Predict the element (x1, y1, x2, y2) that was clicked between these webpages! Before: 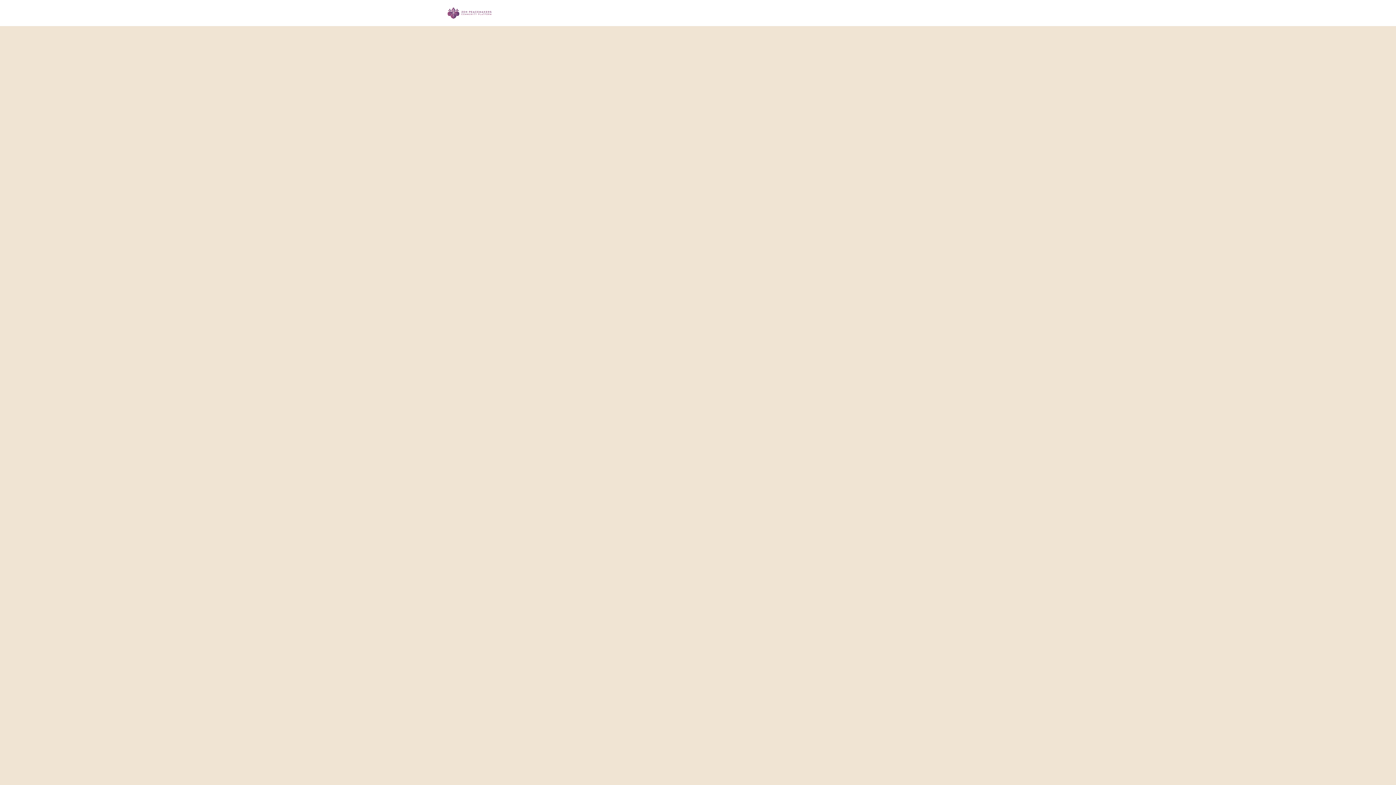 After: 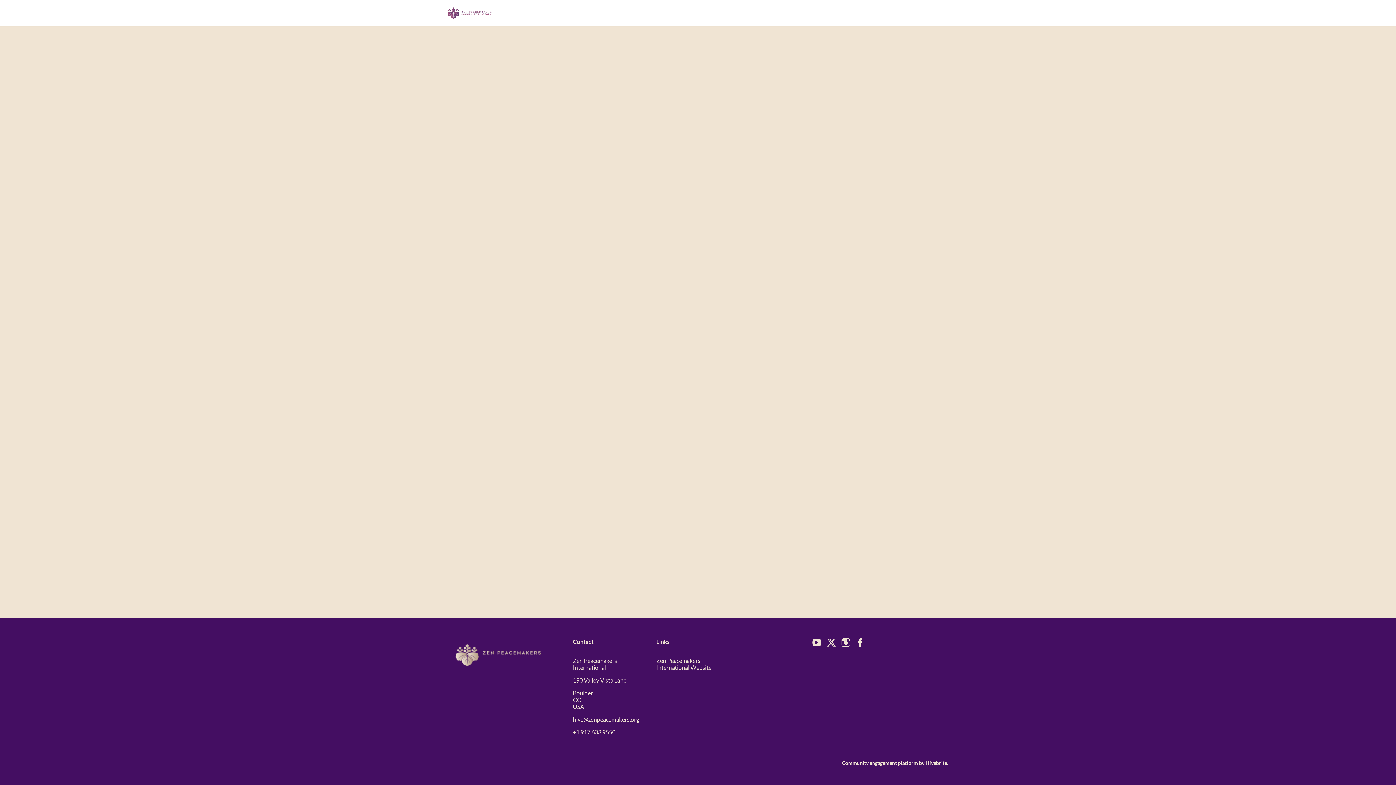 Action: bbox: (443, 0, 496, 26)